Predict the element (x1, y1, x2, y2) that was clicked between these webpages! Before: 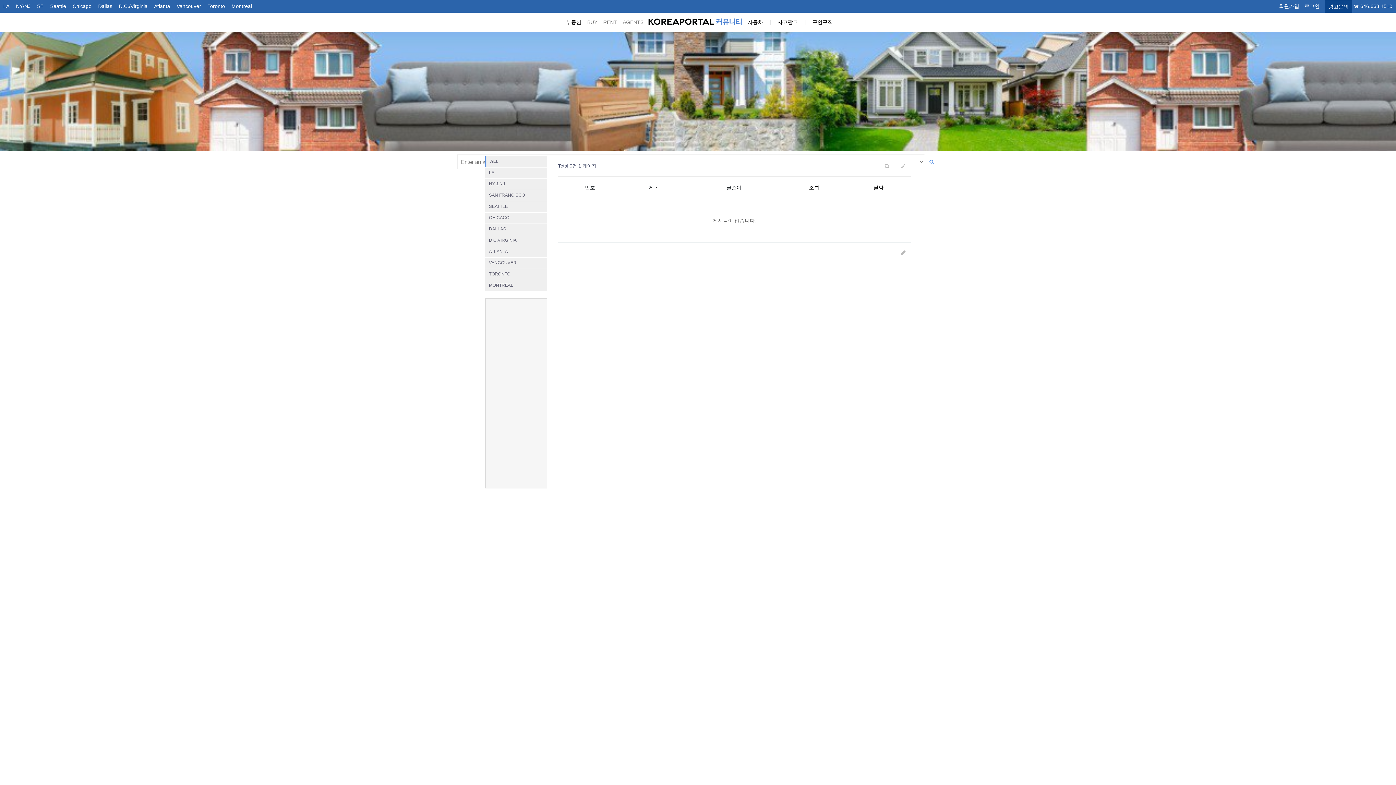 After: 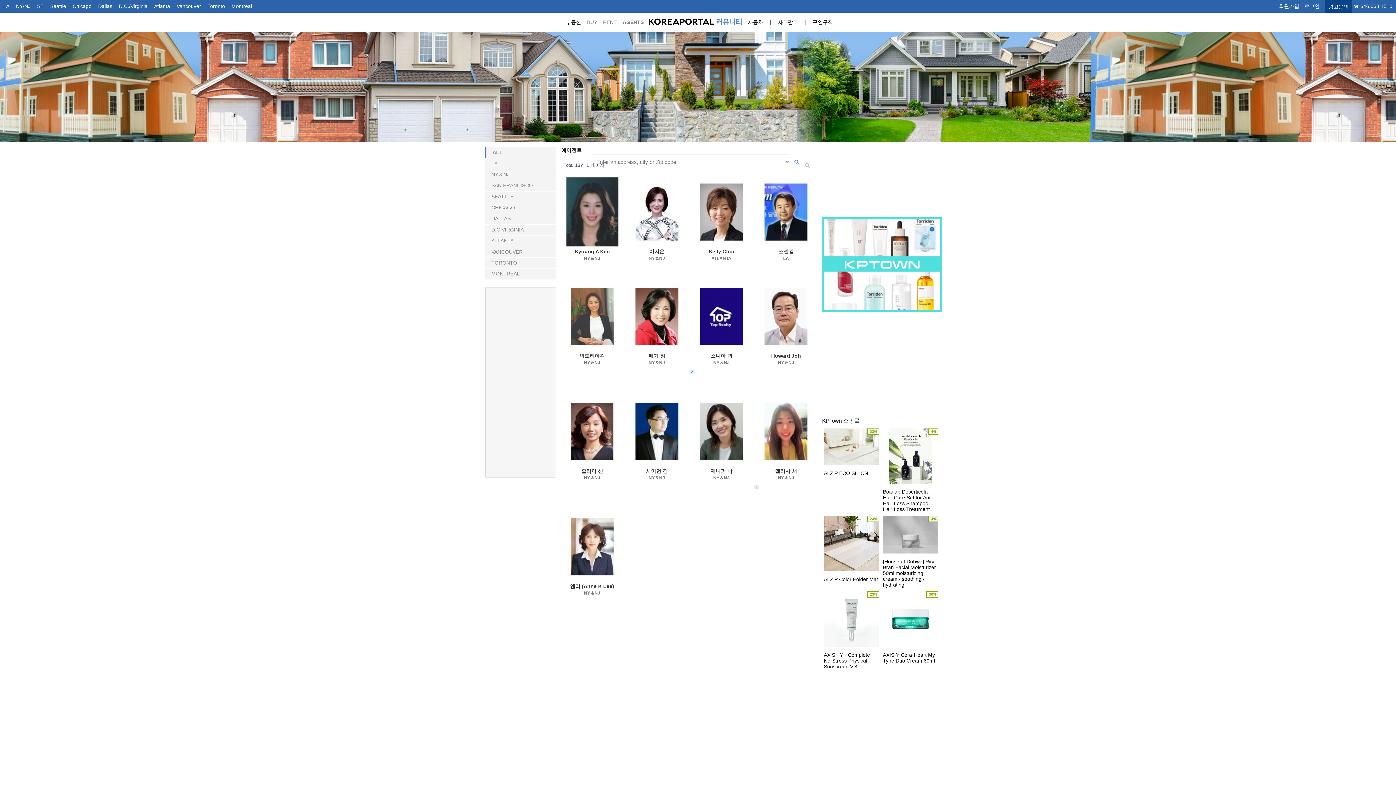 Action: label: AGENTS bbox: (622, 19, 643, 25)